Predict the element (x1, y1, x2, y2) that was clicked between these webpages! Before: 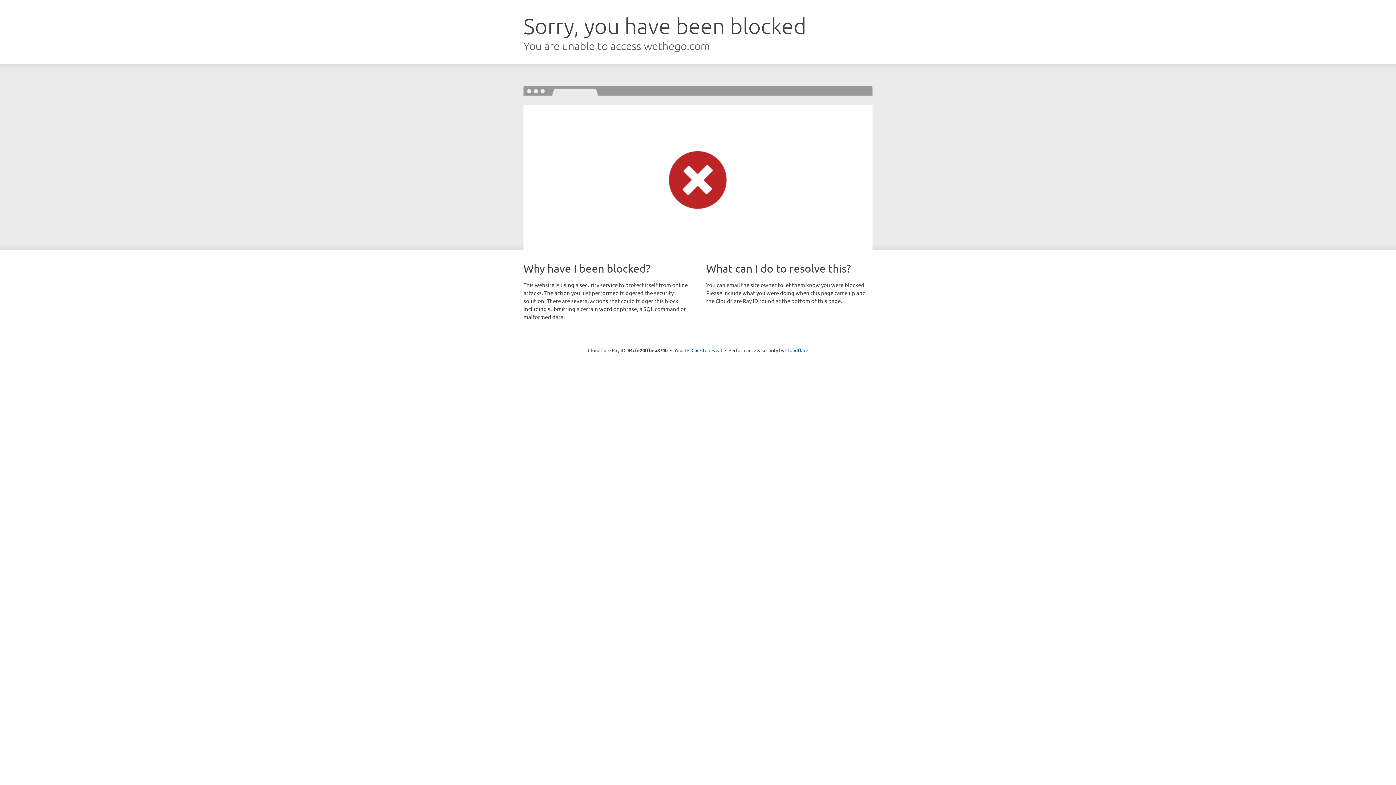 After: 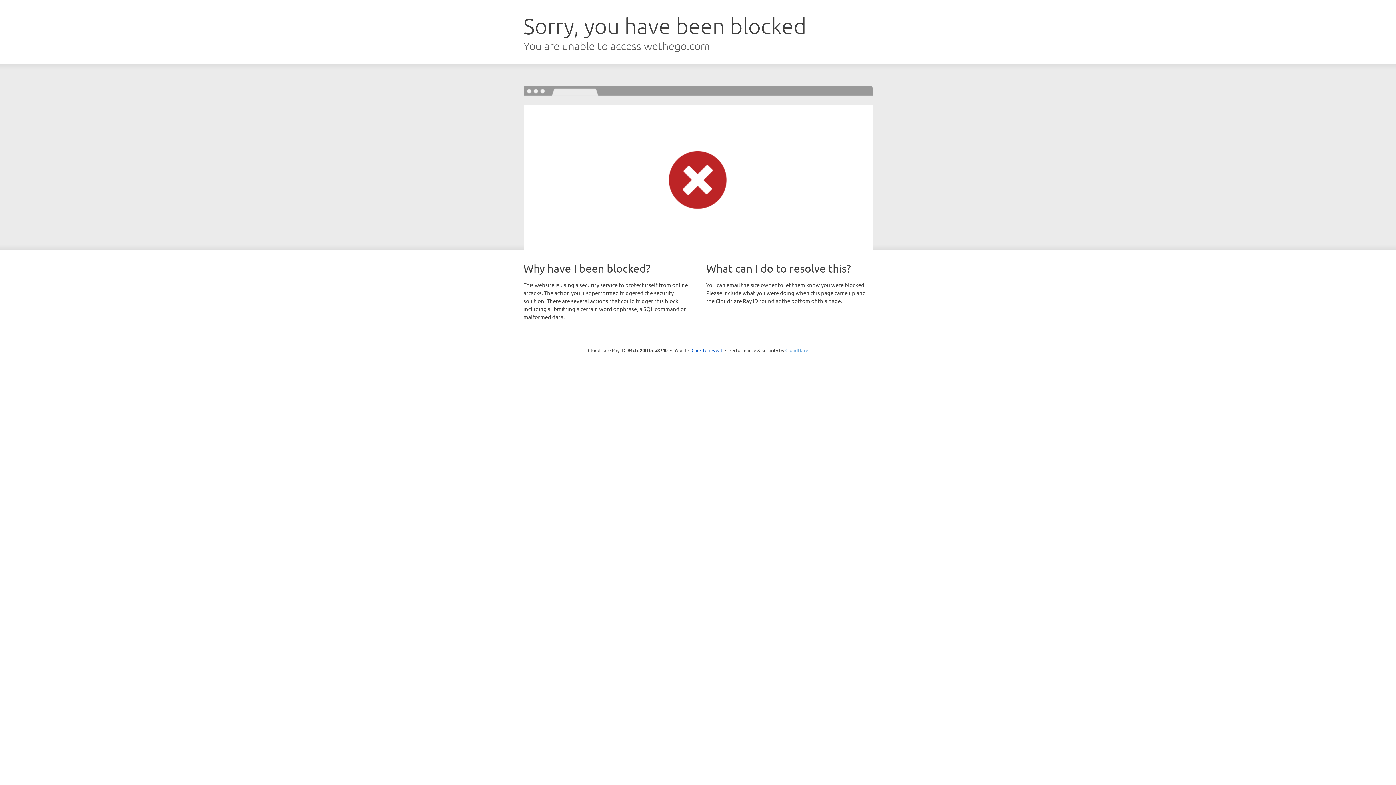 Action: bbox: (785, 347, 808, 353) label: Cloudflare